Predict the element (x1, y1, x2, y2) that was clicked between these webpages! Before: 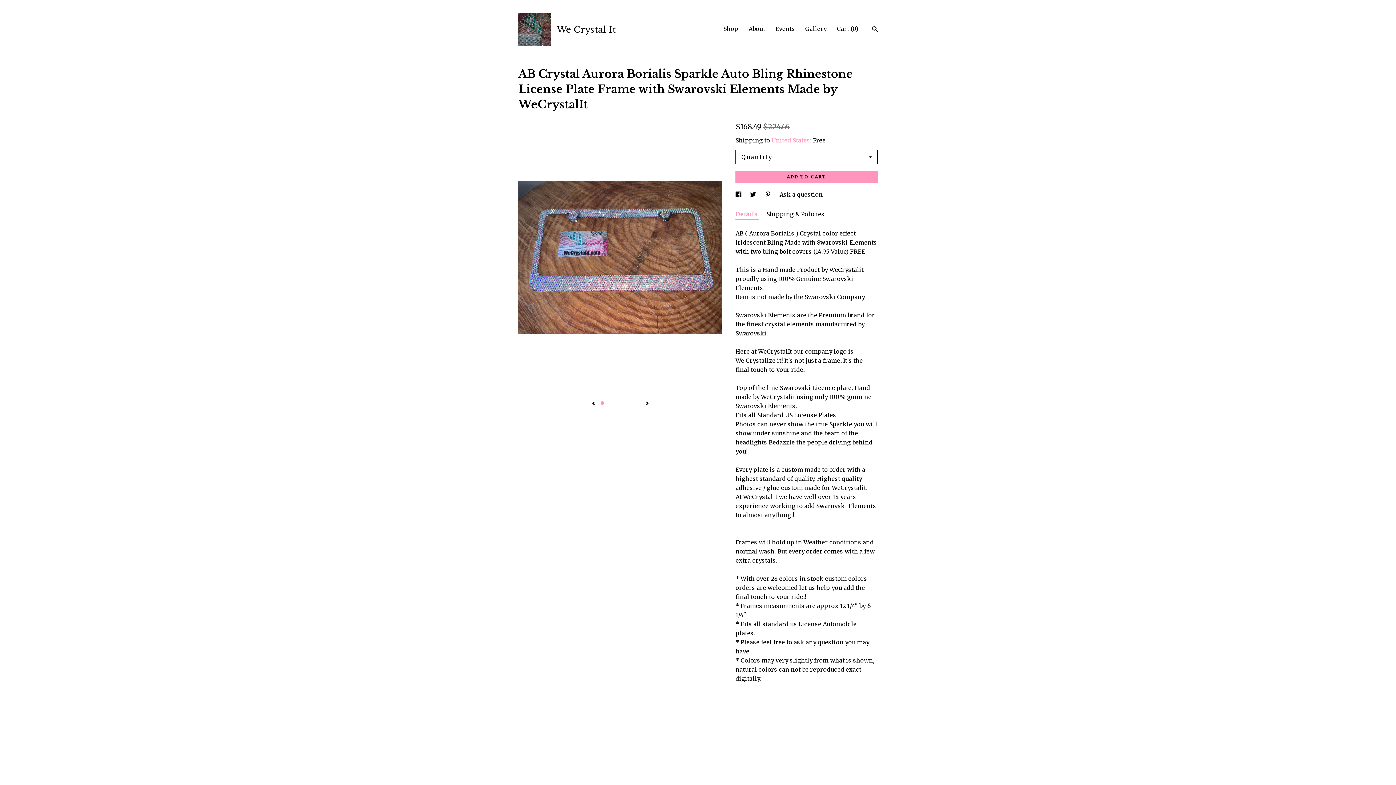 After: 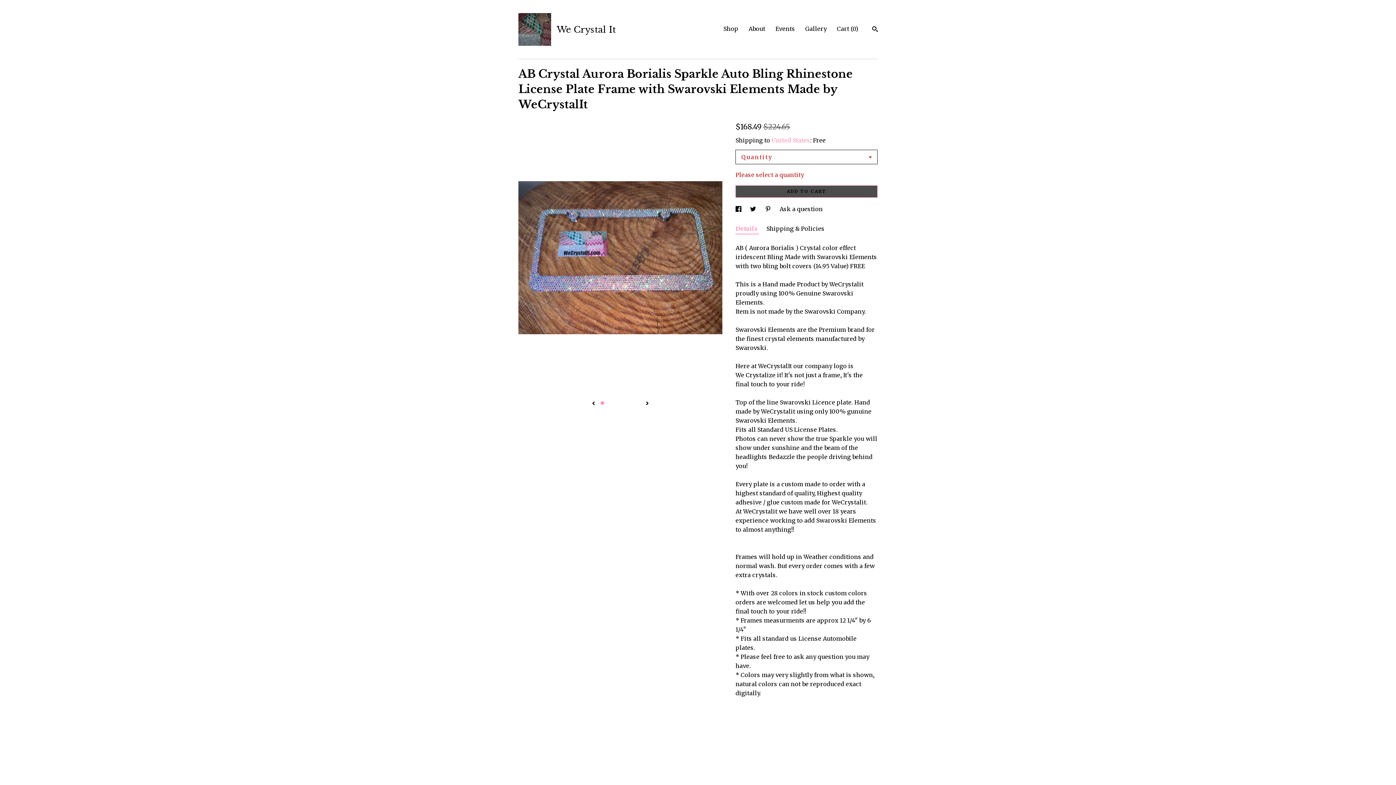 Action: bbox: (735, 170, 877, 183) label: ADD TO CART